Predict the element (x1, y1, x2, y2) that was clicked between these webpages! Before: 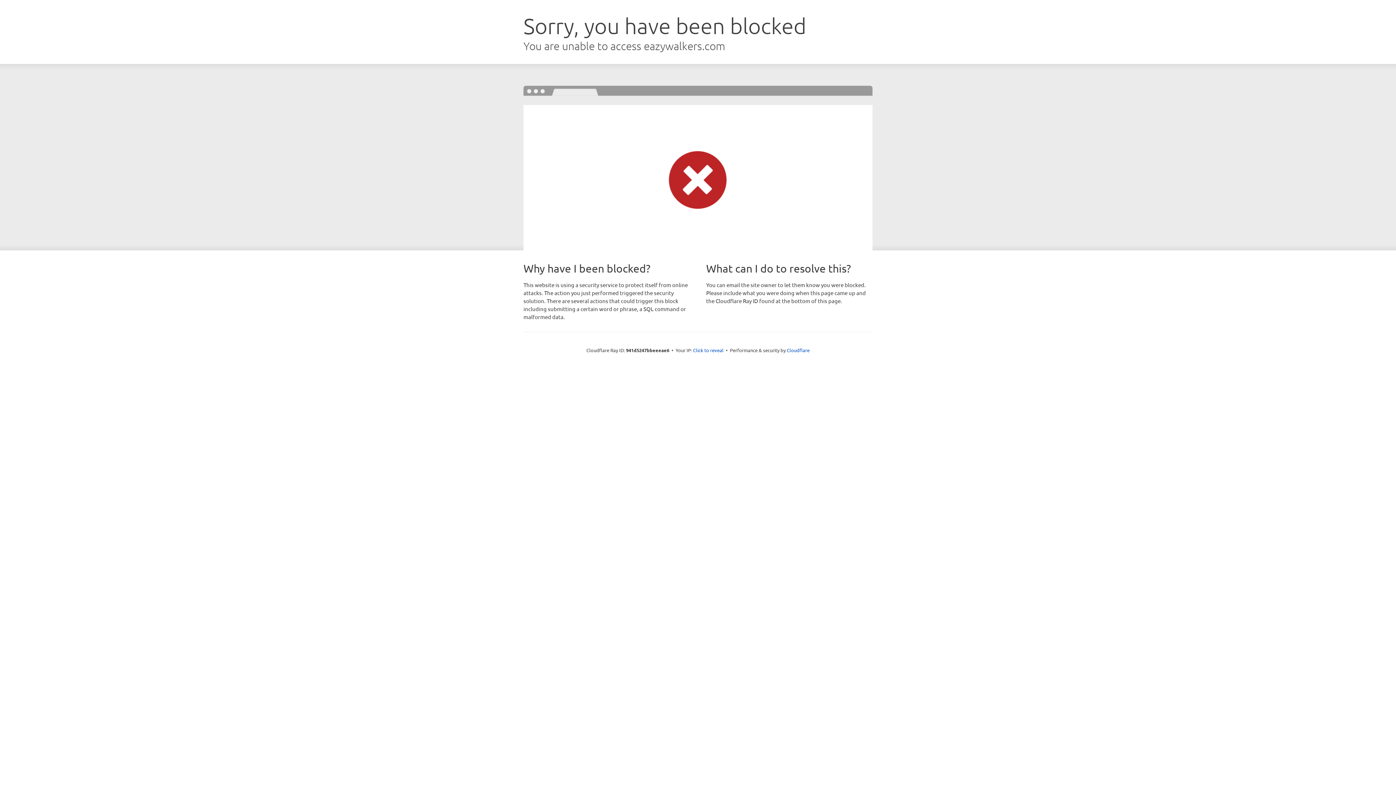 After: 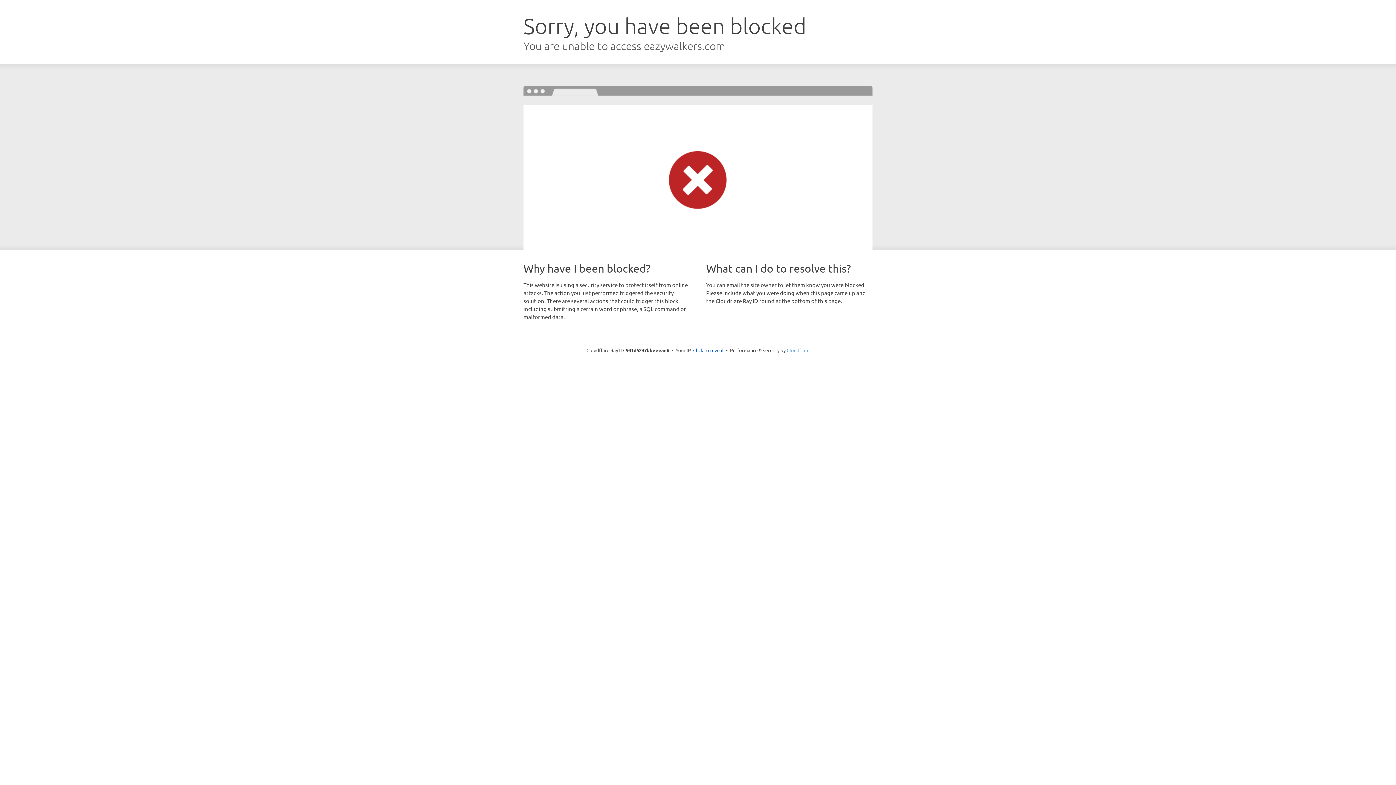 Action: label: Cloudflare bbox: (786, 347, 809, 353)